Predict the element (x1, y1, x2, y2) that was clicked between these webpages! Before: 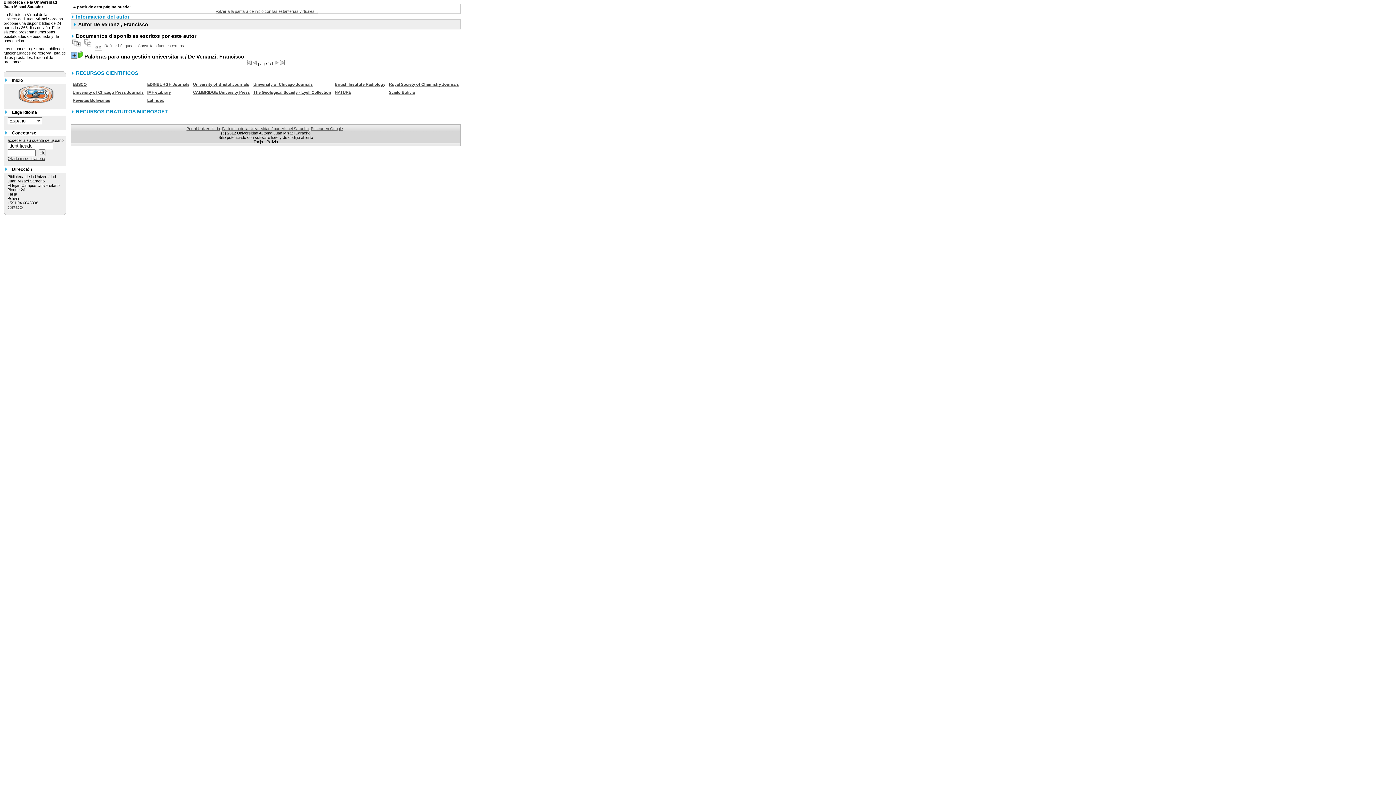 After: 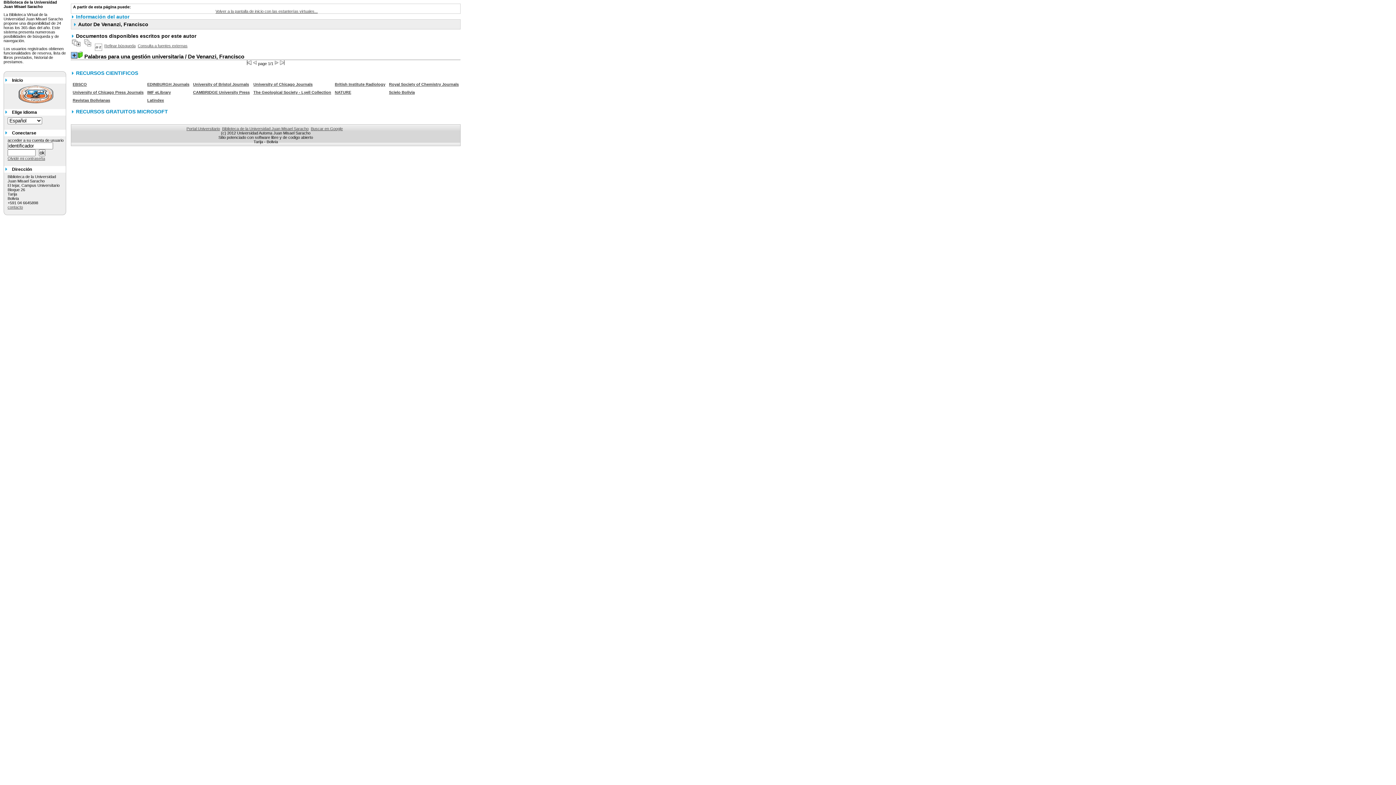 Action: label: Buscar en Google bbox: (310, 126, 342, 130)